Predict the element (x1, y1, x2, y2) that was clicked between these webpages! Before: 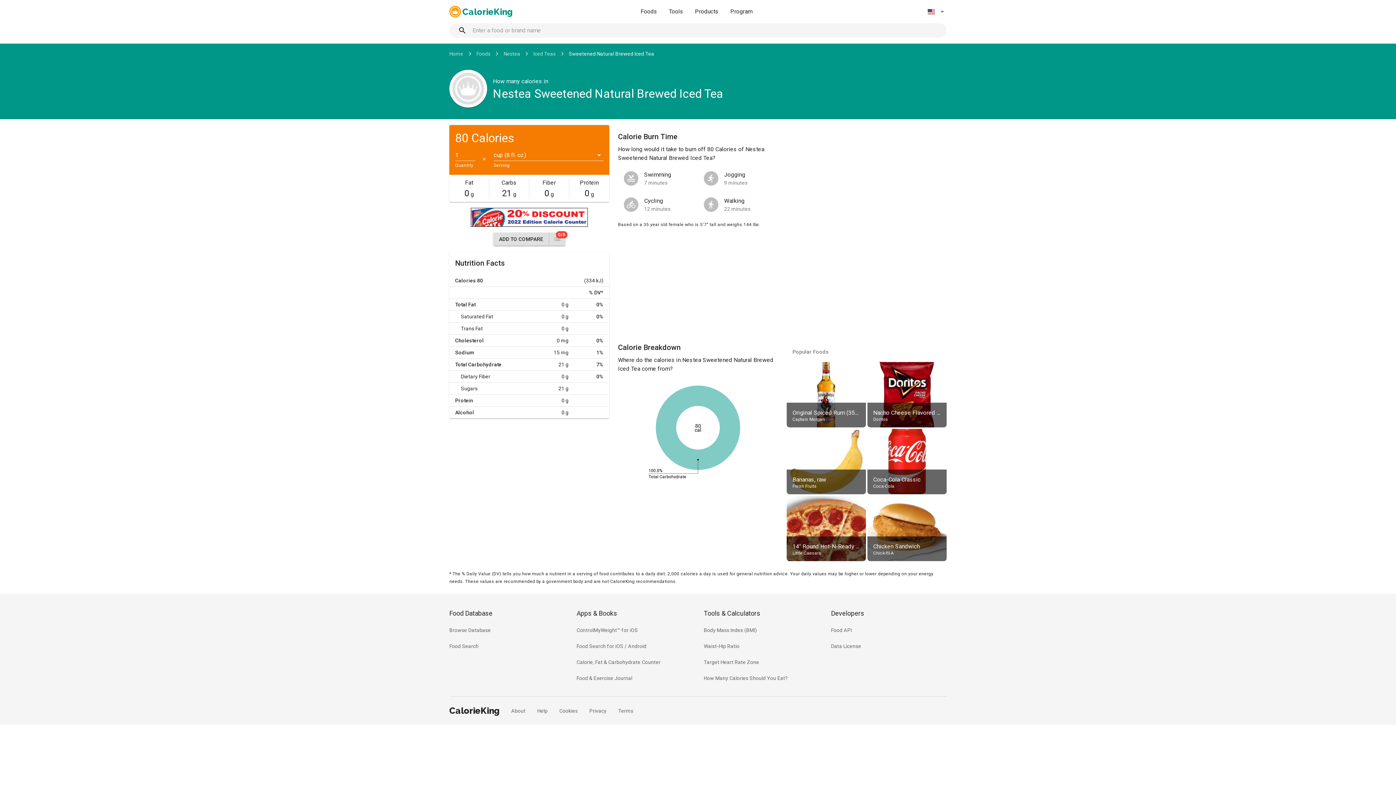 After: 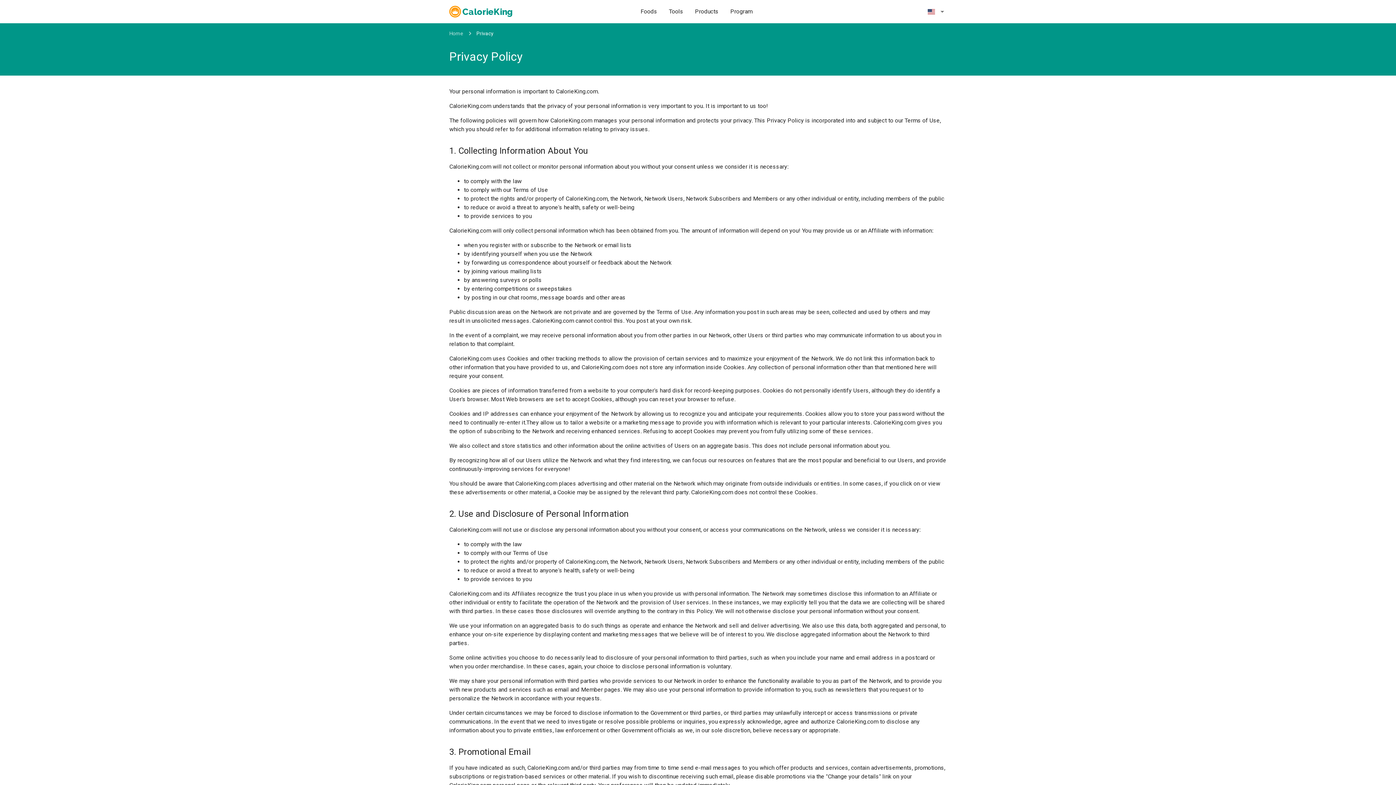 Action: label: Privacy bbox: (589, 707, 606, 714)